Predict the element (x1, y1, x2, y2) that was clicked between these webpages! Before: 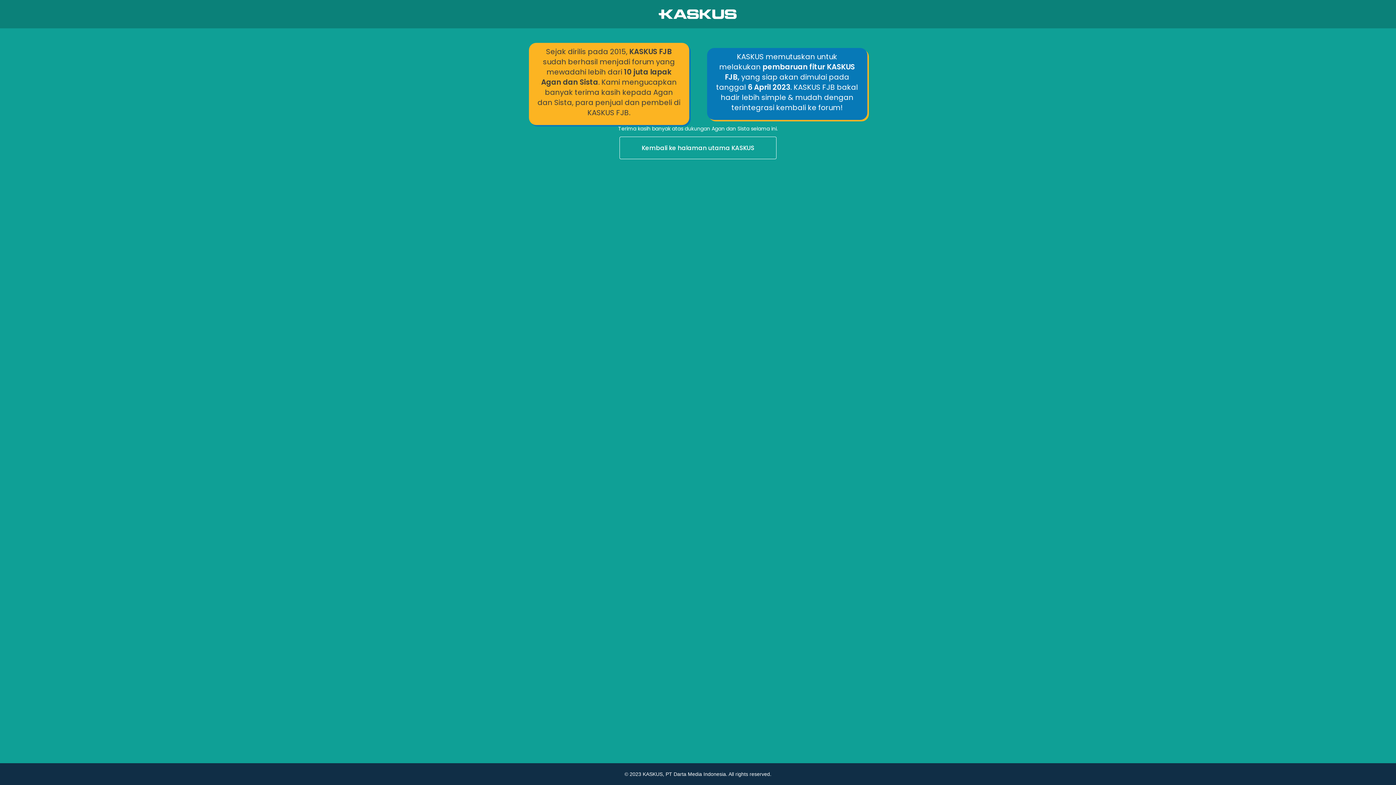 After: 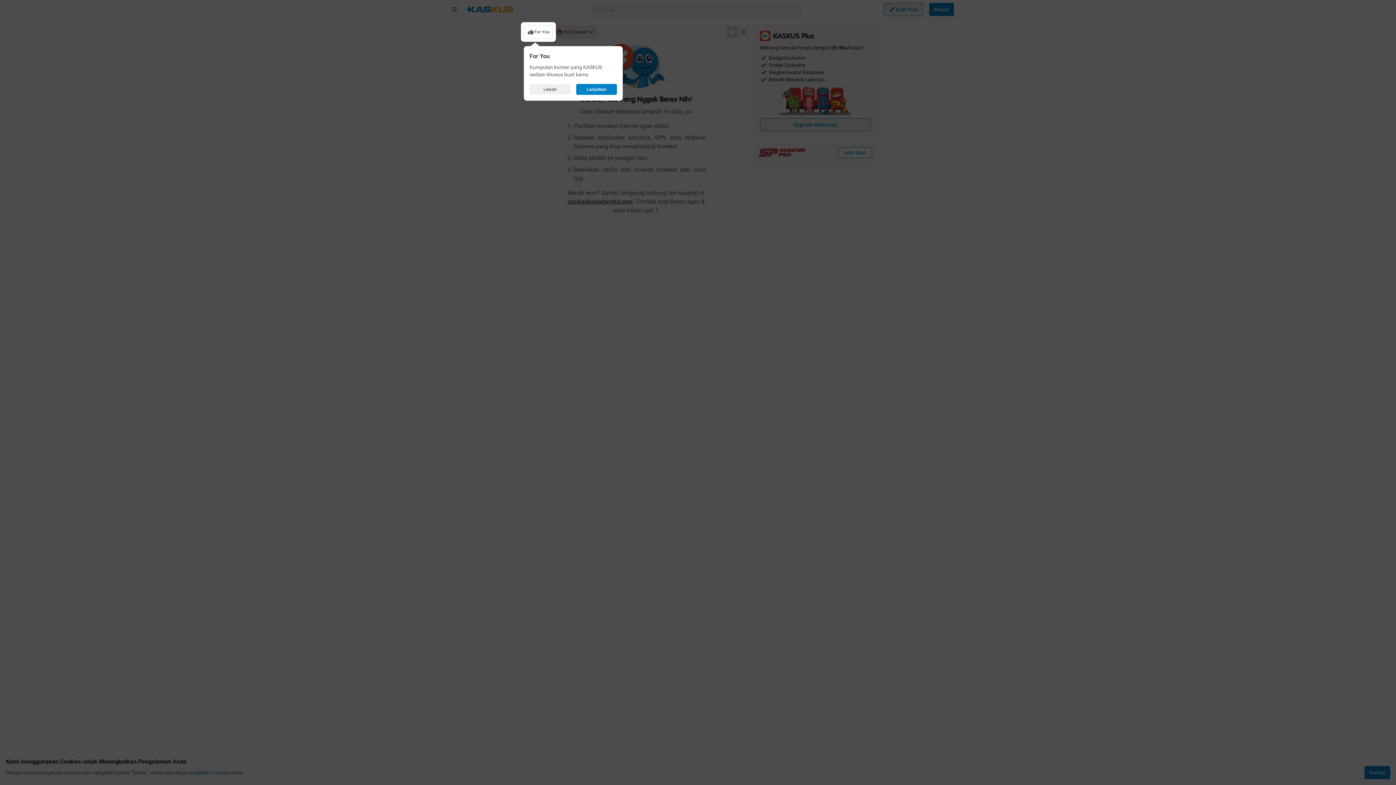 Action: bbox: (0, 136, 1396, 160) label: Kembali ke halaman utama KASKUS